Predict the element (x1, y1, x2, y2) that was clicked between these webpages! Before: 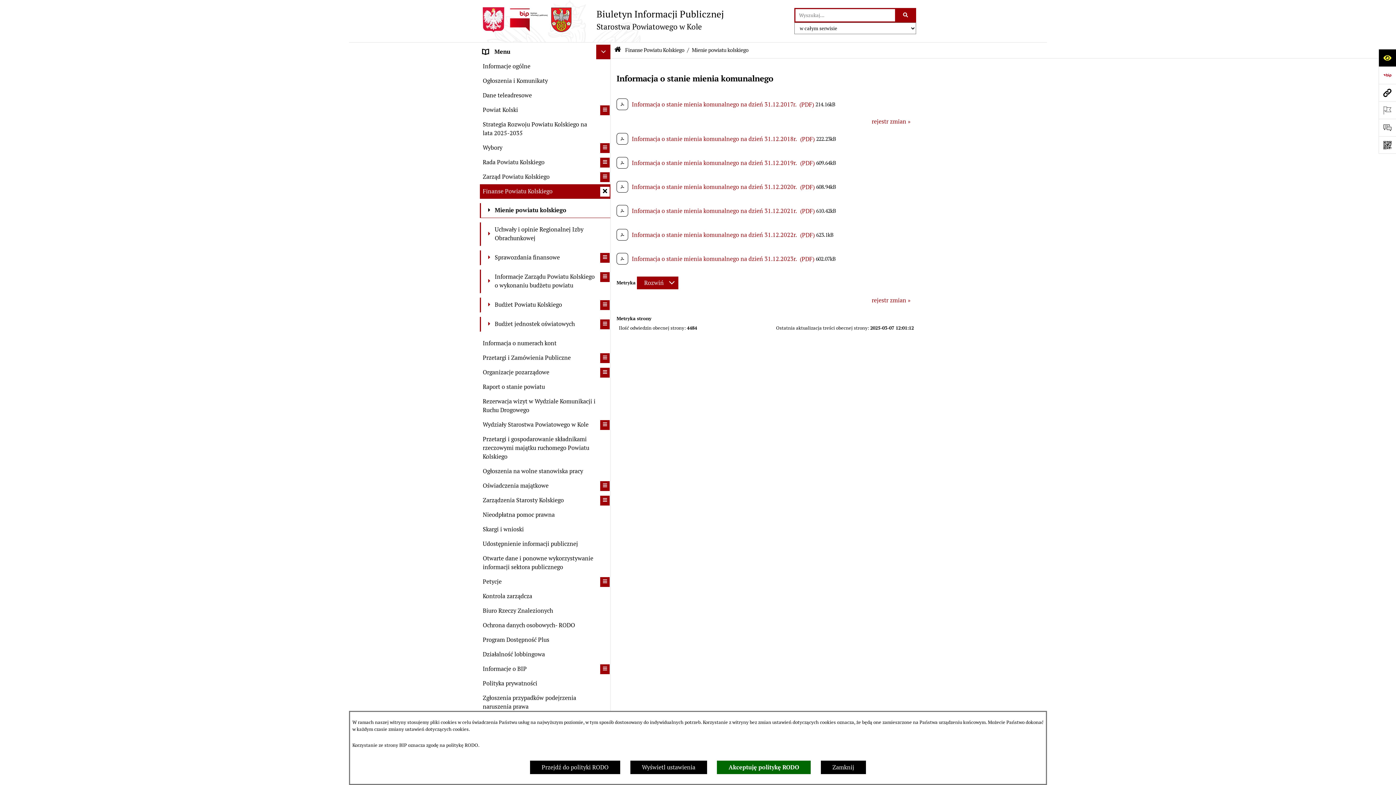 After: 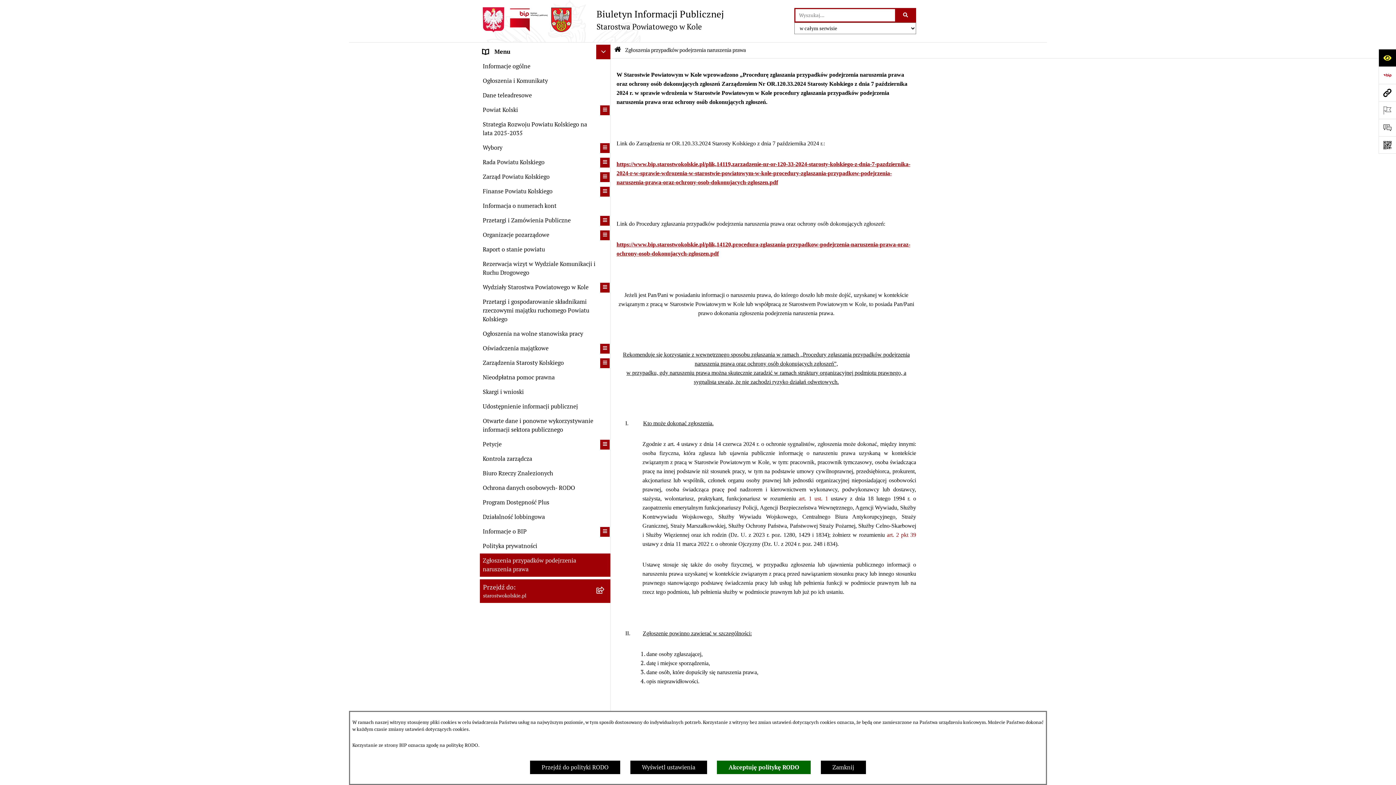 Action: bbox: (480, 691, 610, 714) label: Zgłoszenia przypadków podejrzenia naruszenia prawa